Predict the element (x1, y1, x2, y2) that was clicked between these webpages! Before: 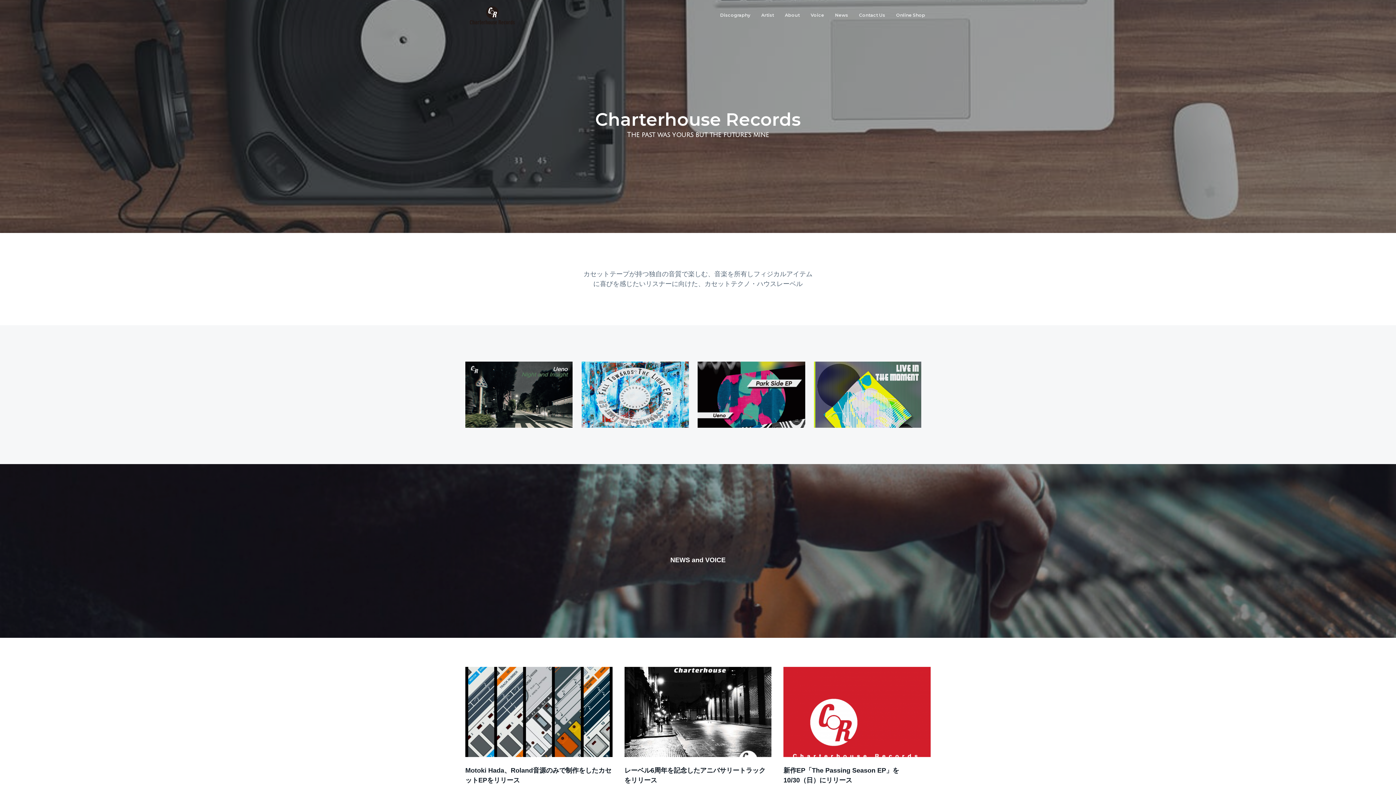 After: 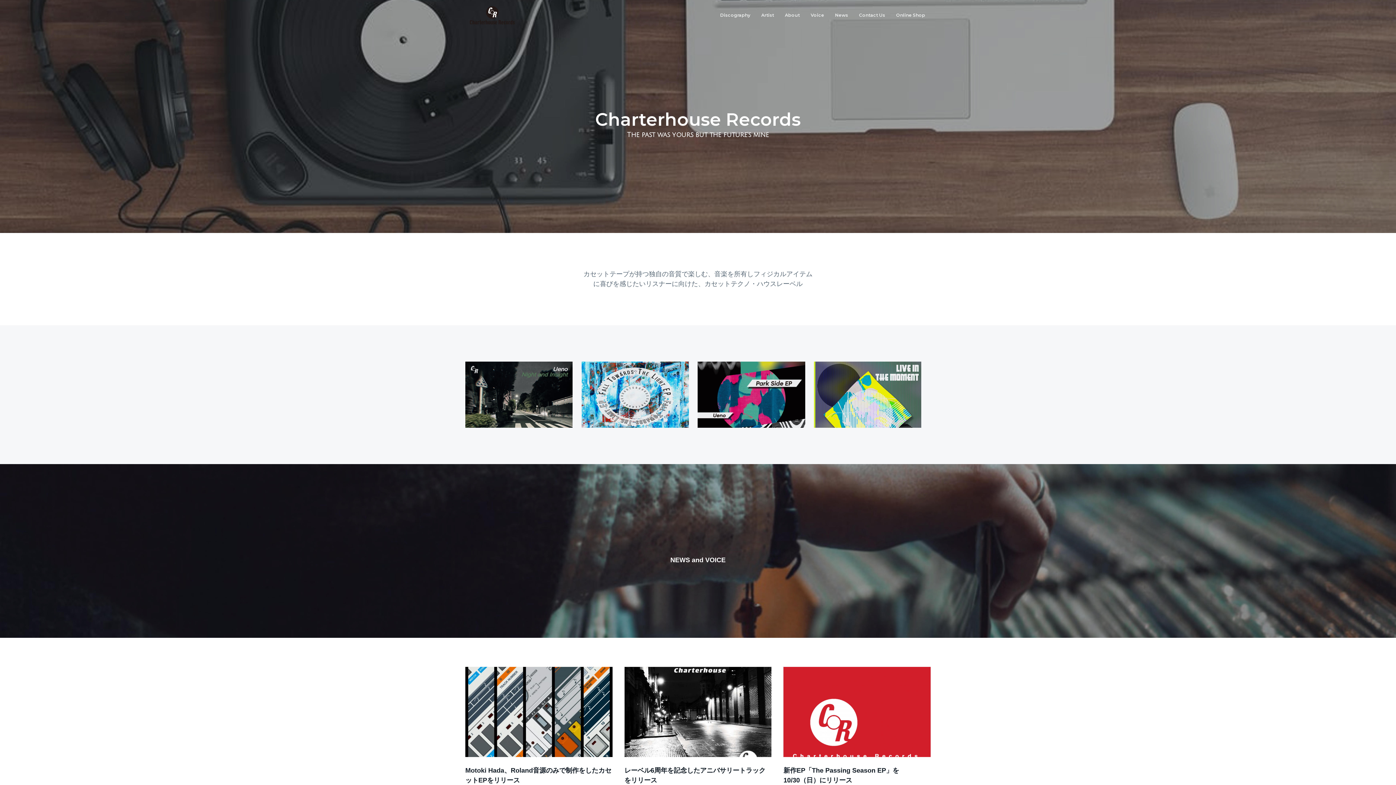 Action: bbox: (465, 6, 520, 24)